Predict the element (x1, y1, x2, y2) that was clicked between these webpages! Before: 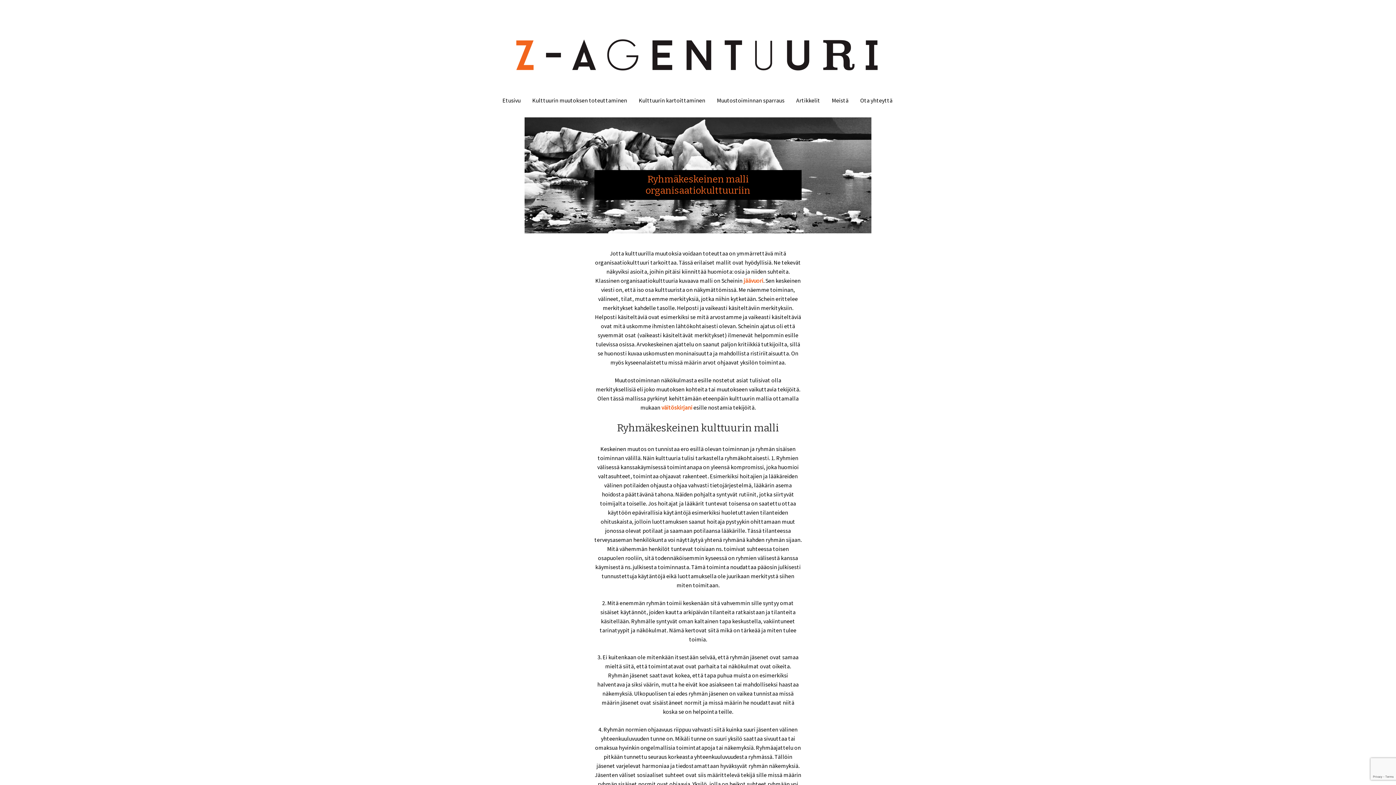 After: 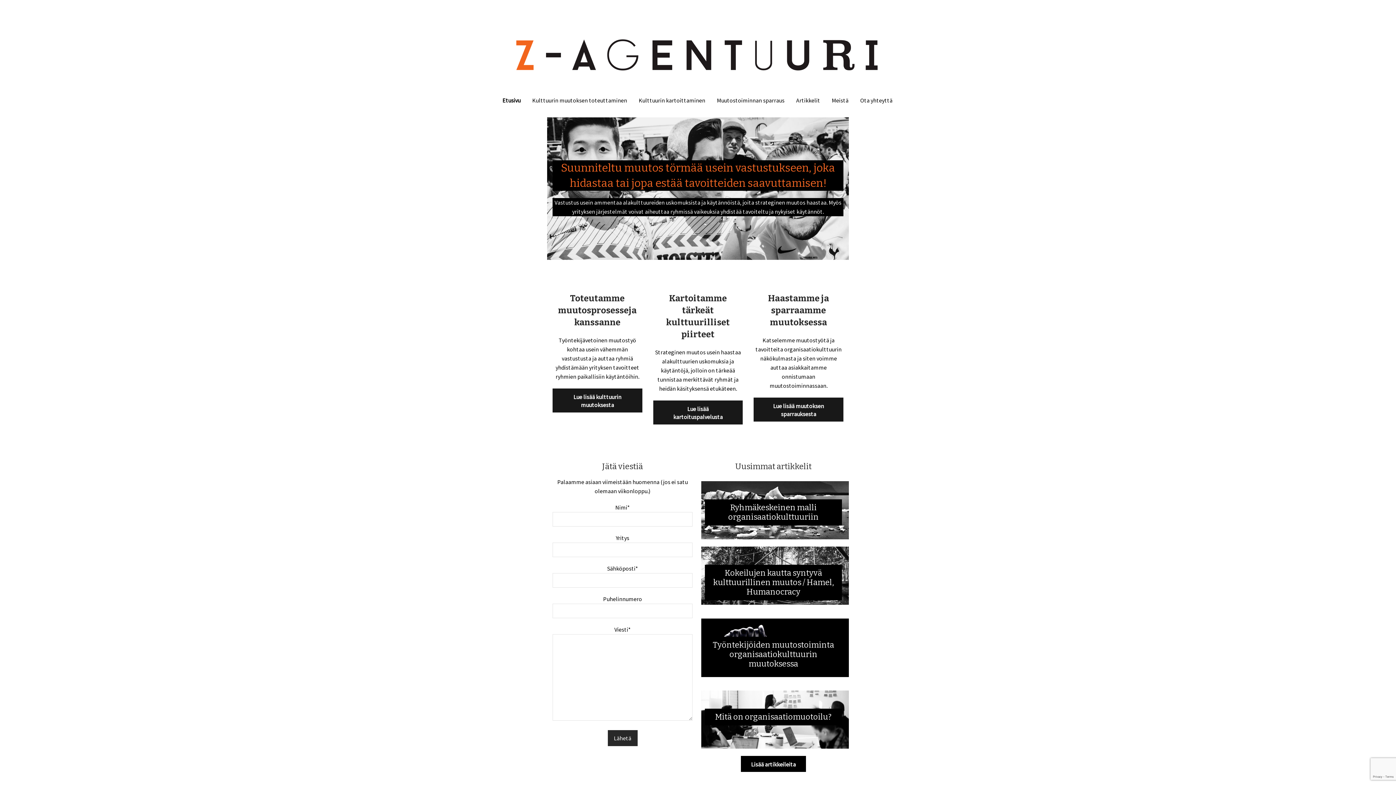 Action: label: Etusivu bbox: (496, 91, 526, 108)